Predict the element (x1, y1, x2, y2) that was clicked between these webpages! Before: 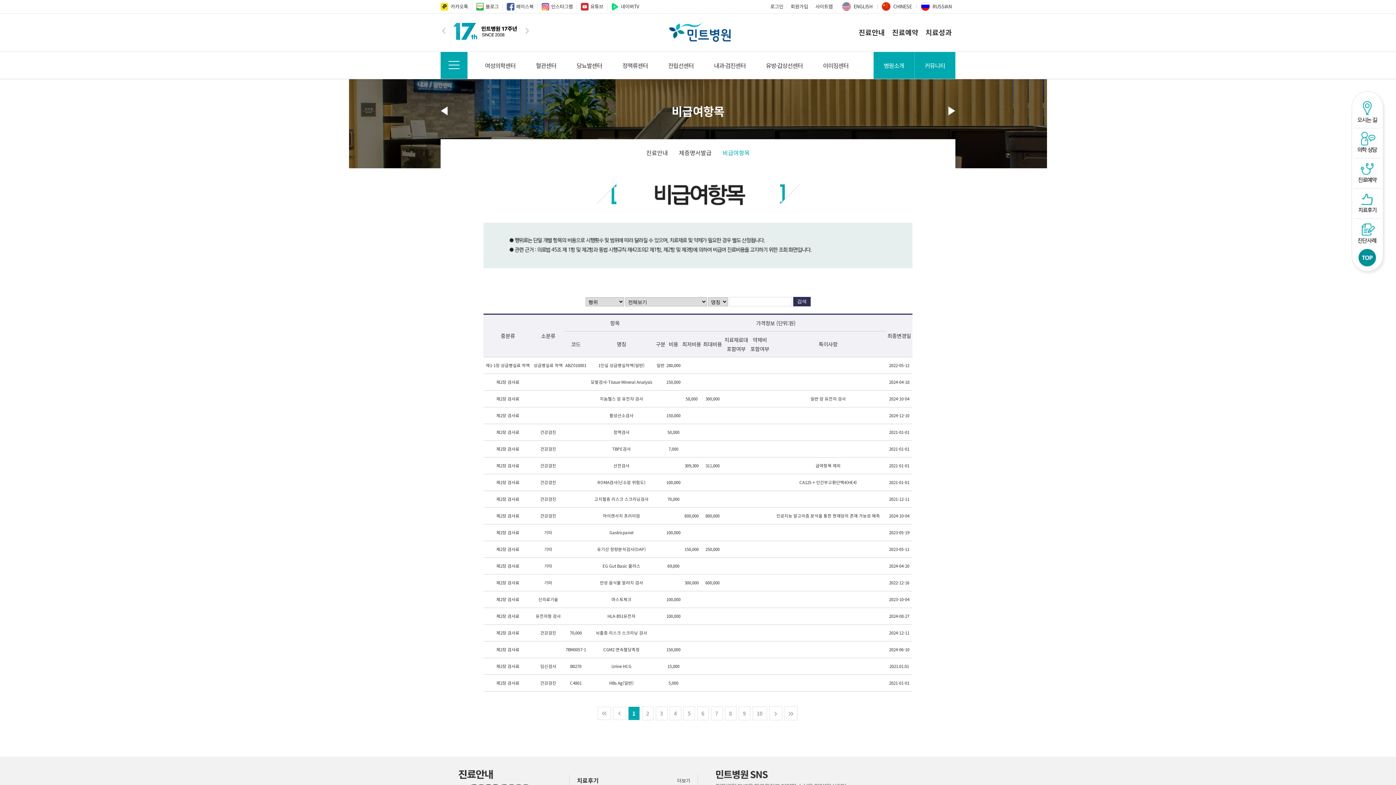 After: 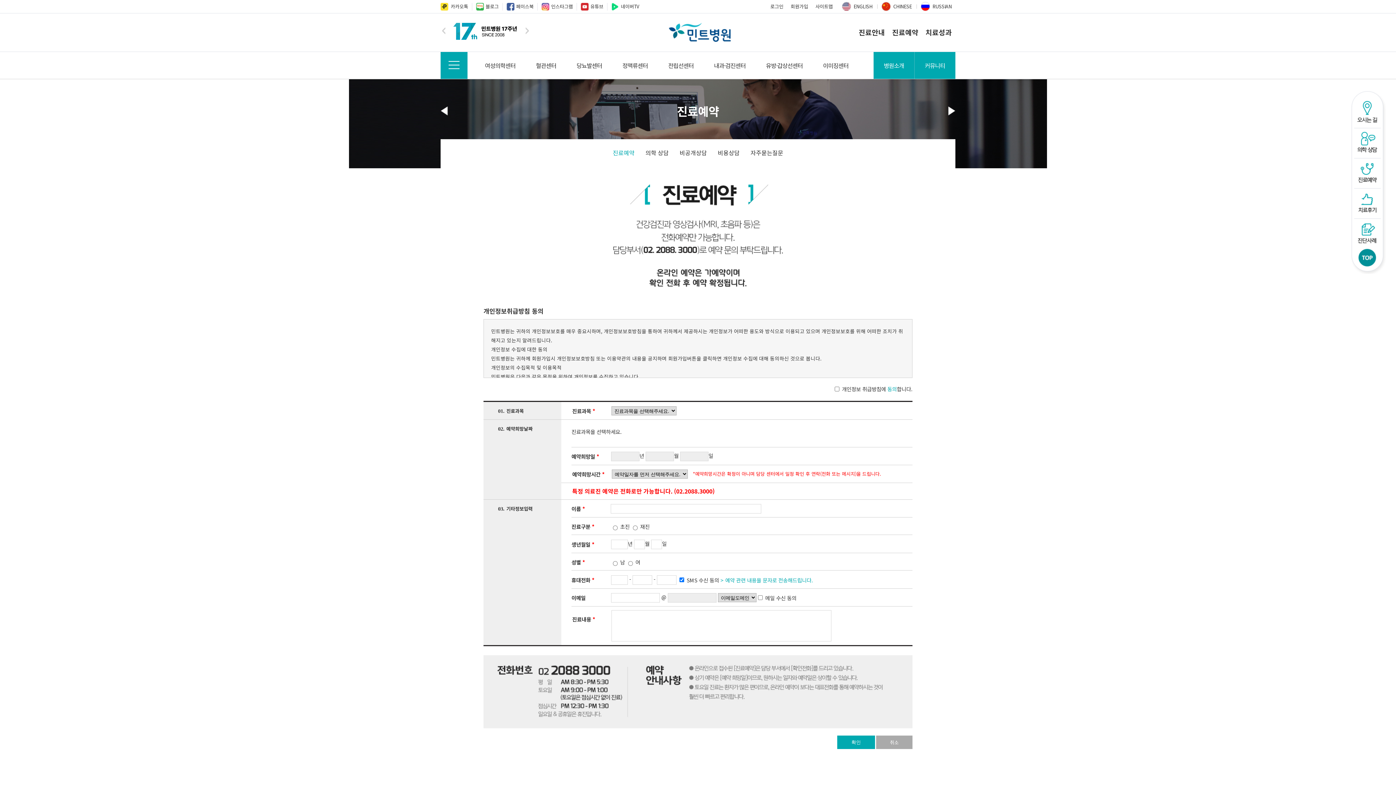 Action: bbox: (1351, 158, 1383, 188) label: 진료예약